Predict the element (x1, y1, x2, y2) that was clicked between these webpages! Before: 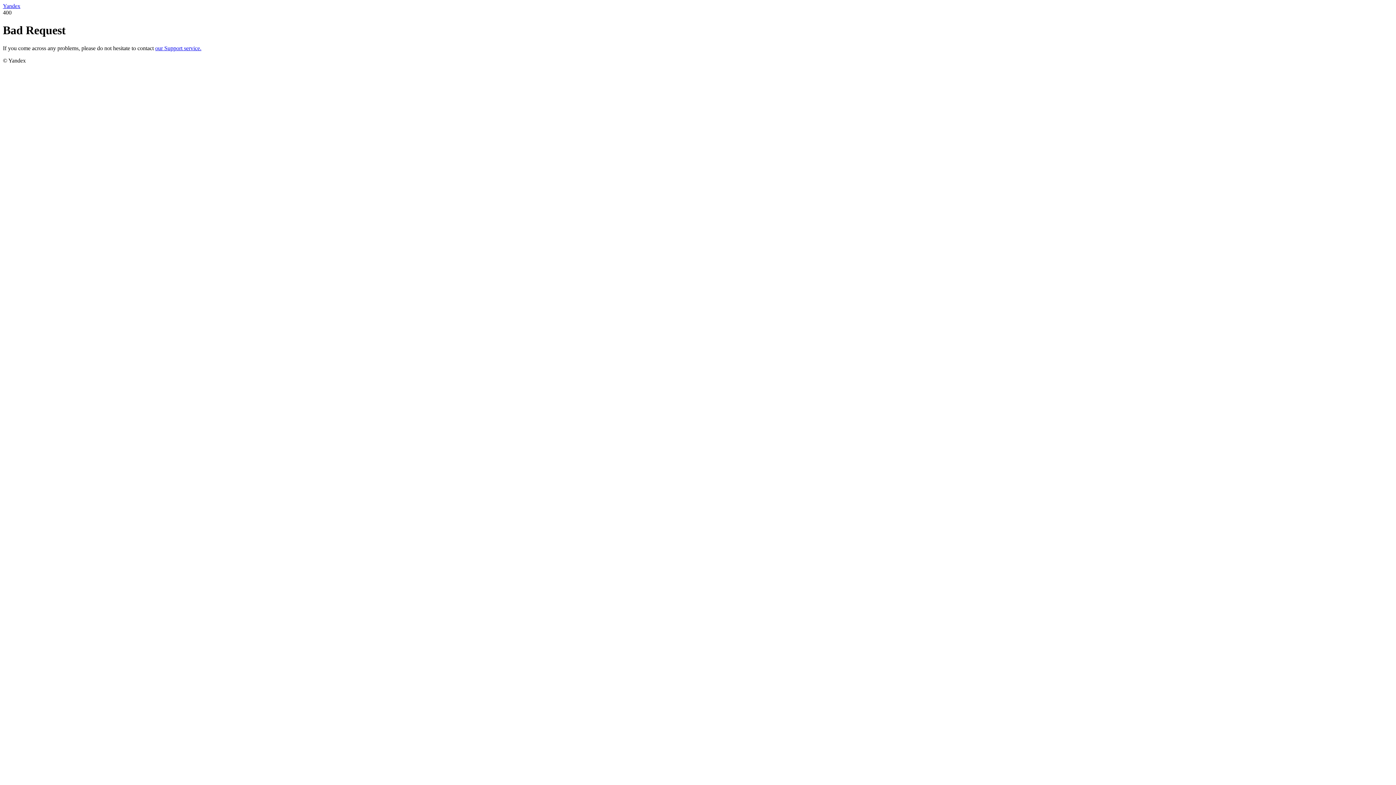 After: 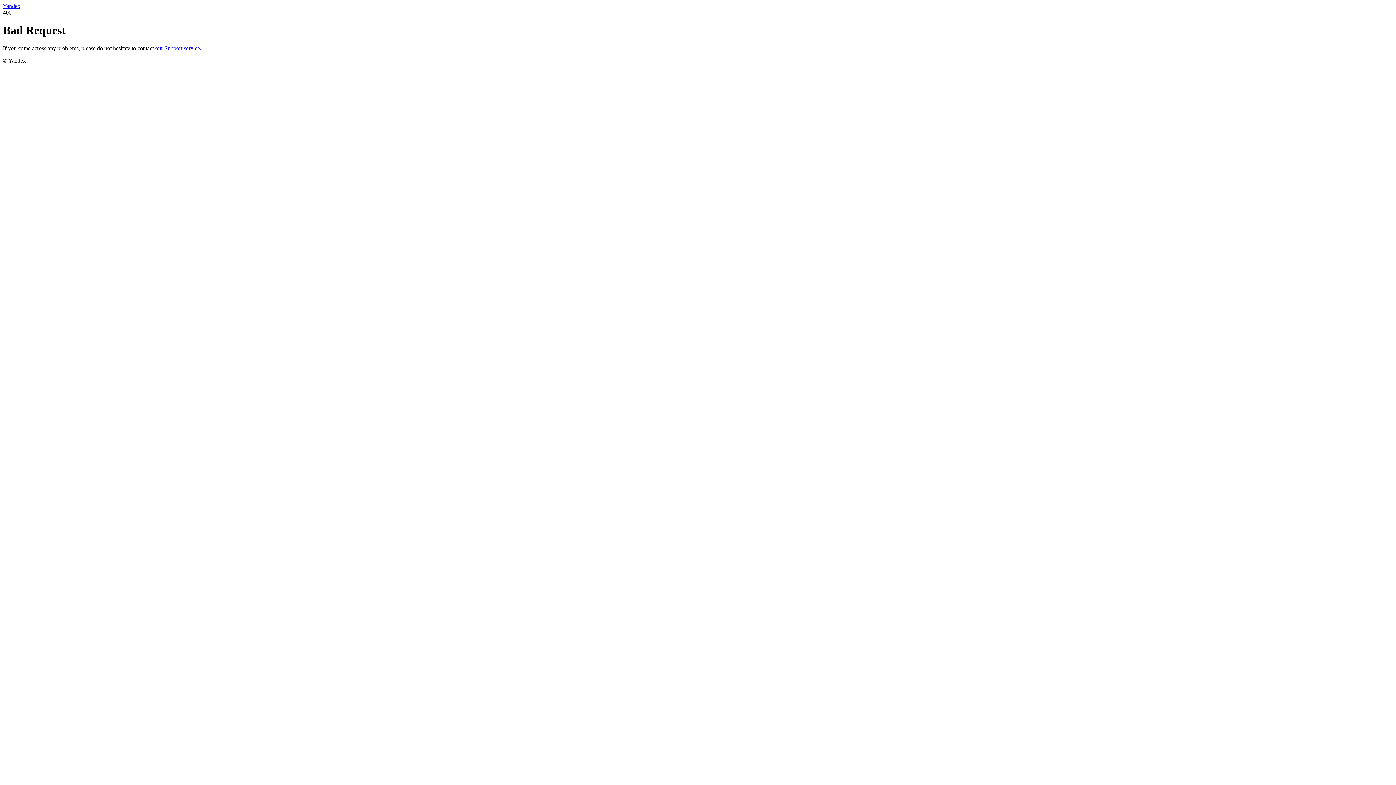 Action: bbox: (2, 2, 20, 9) label: Yandex